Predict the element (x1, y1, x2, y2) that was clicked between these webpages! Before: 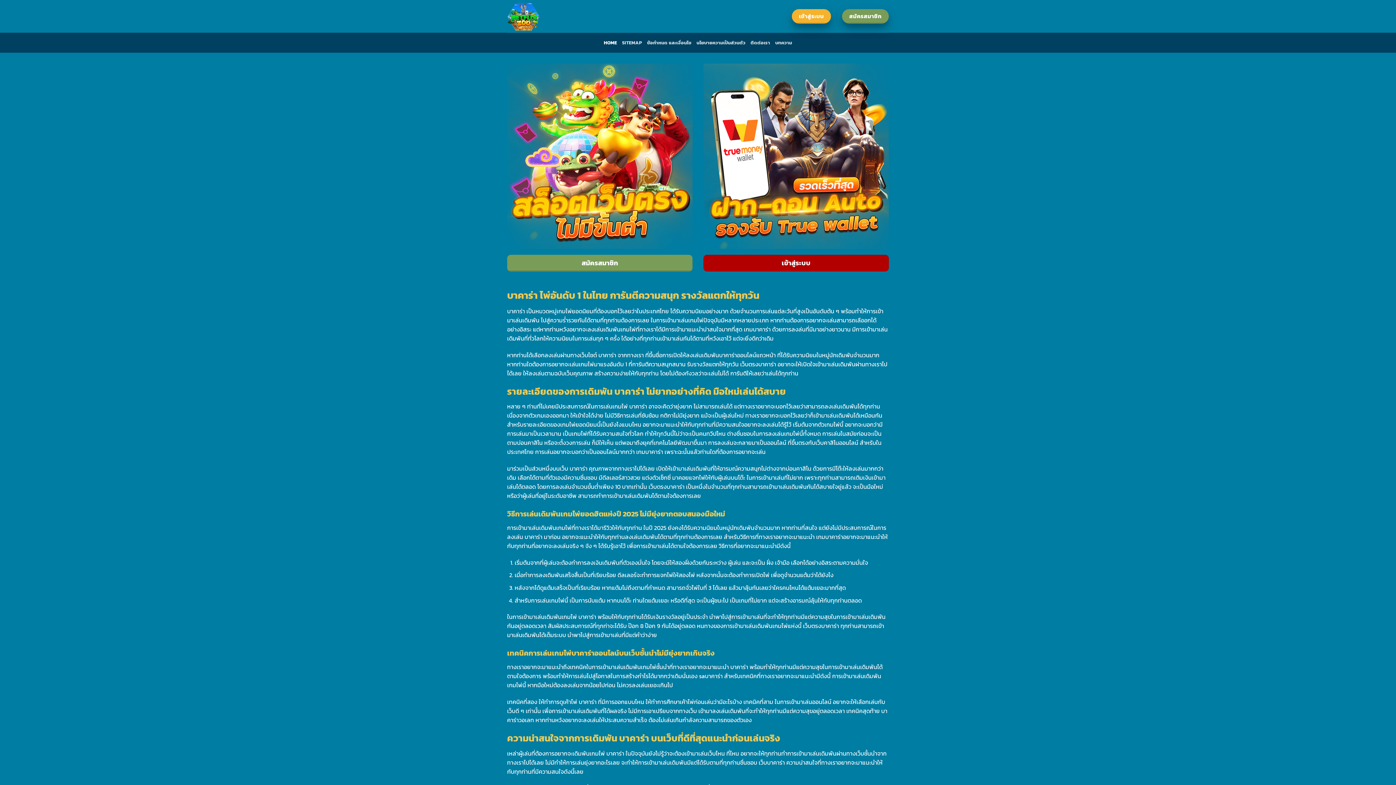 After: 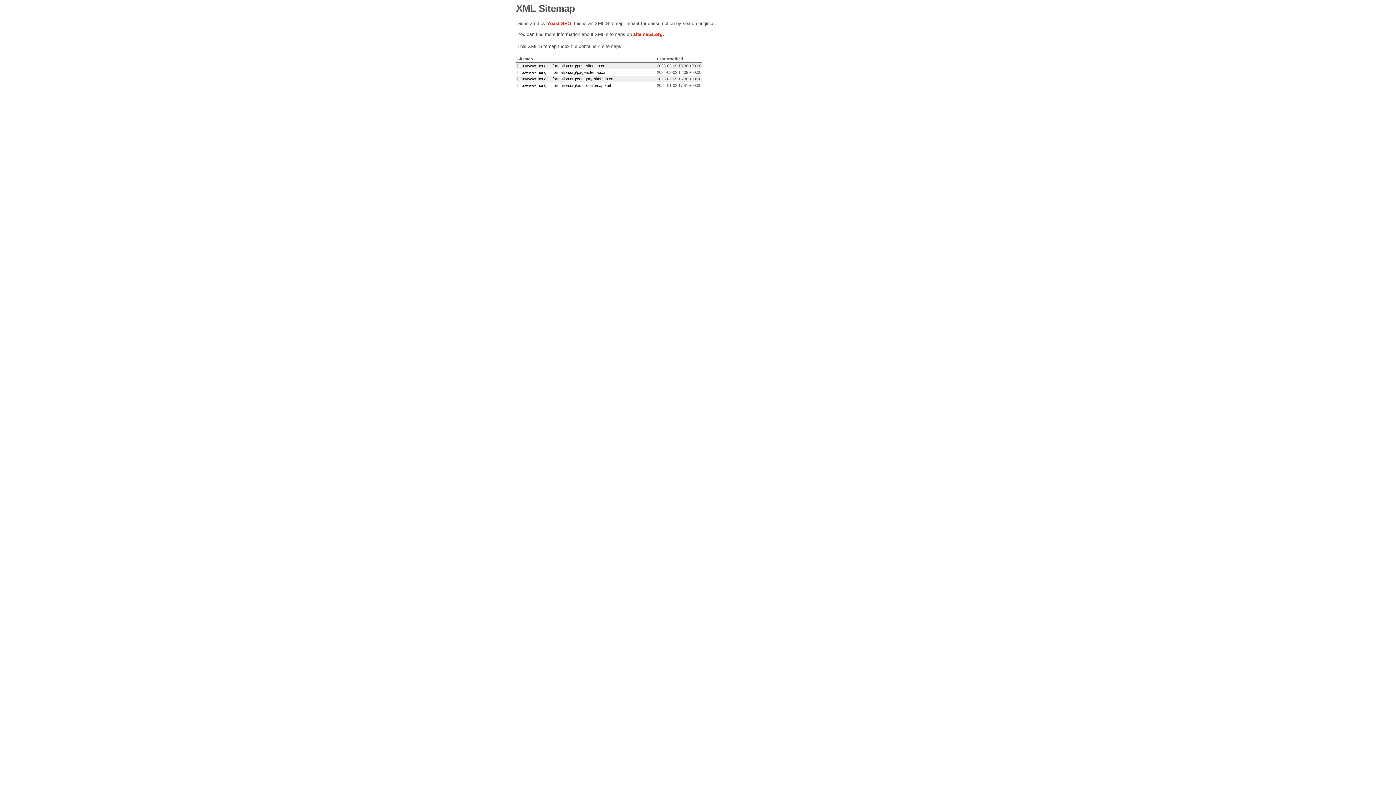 Action: bbox: (622, 35, 642, 50) label: SITEMAP